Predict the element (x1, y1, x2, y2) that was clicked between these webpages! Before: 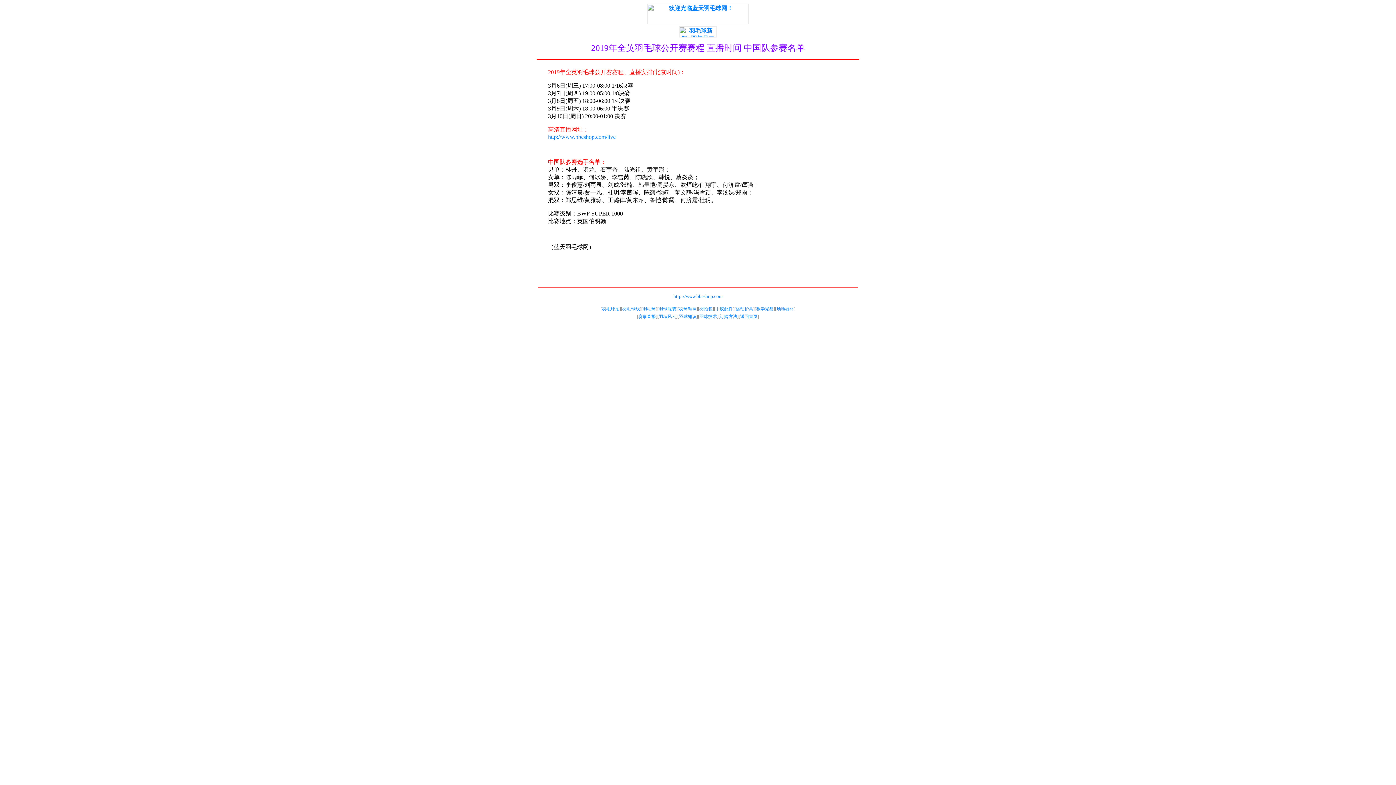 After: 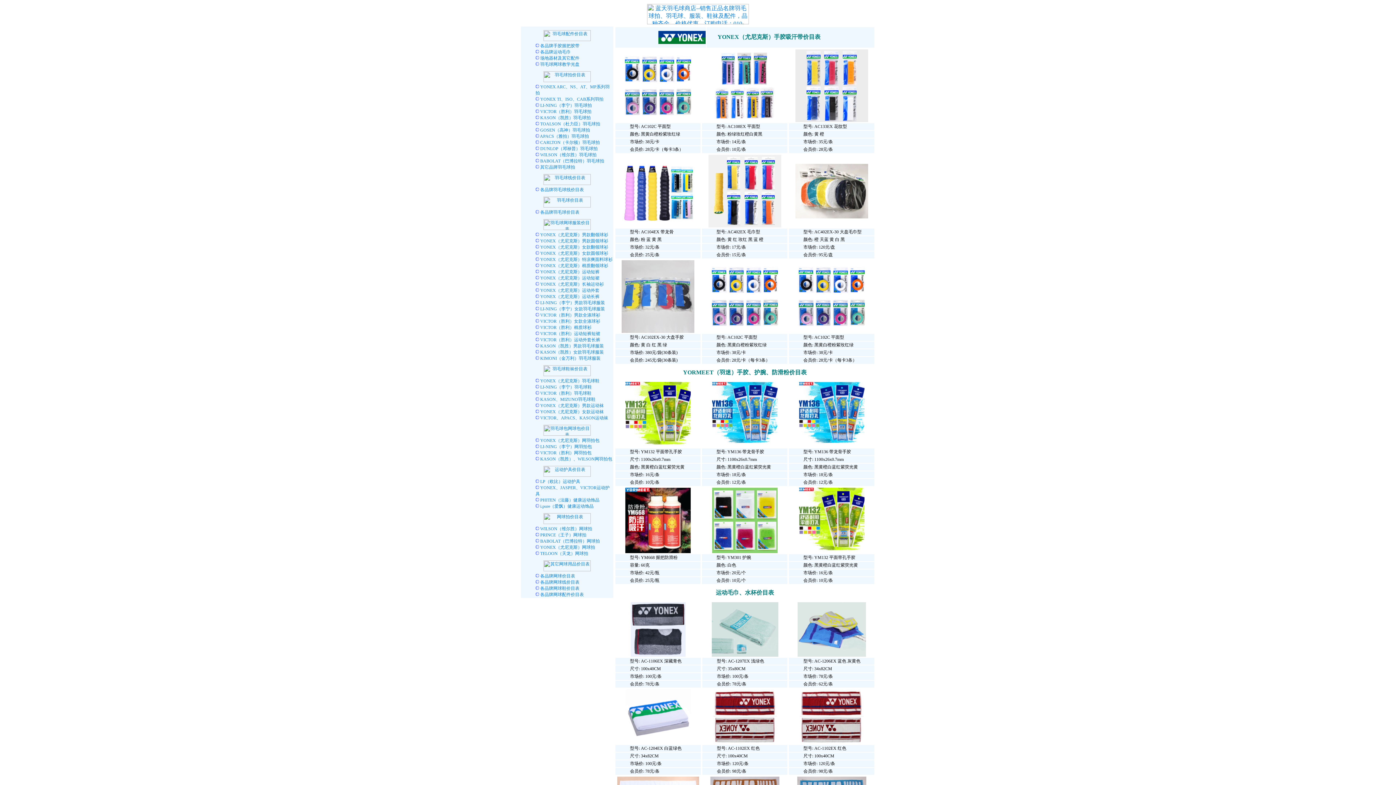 Action: bbox: (715, 306, 733, 311) label: 手胶配件